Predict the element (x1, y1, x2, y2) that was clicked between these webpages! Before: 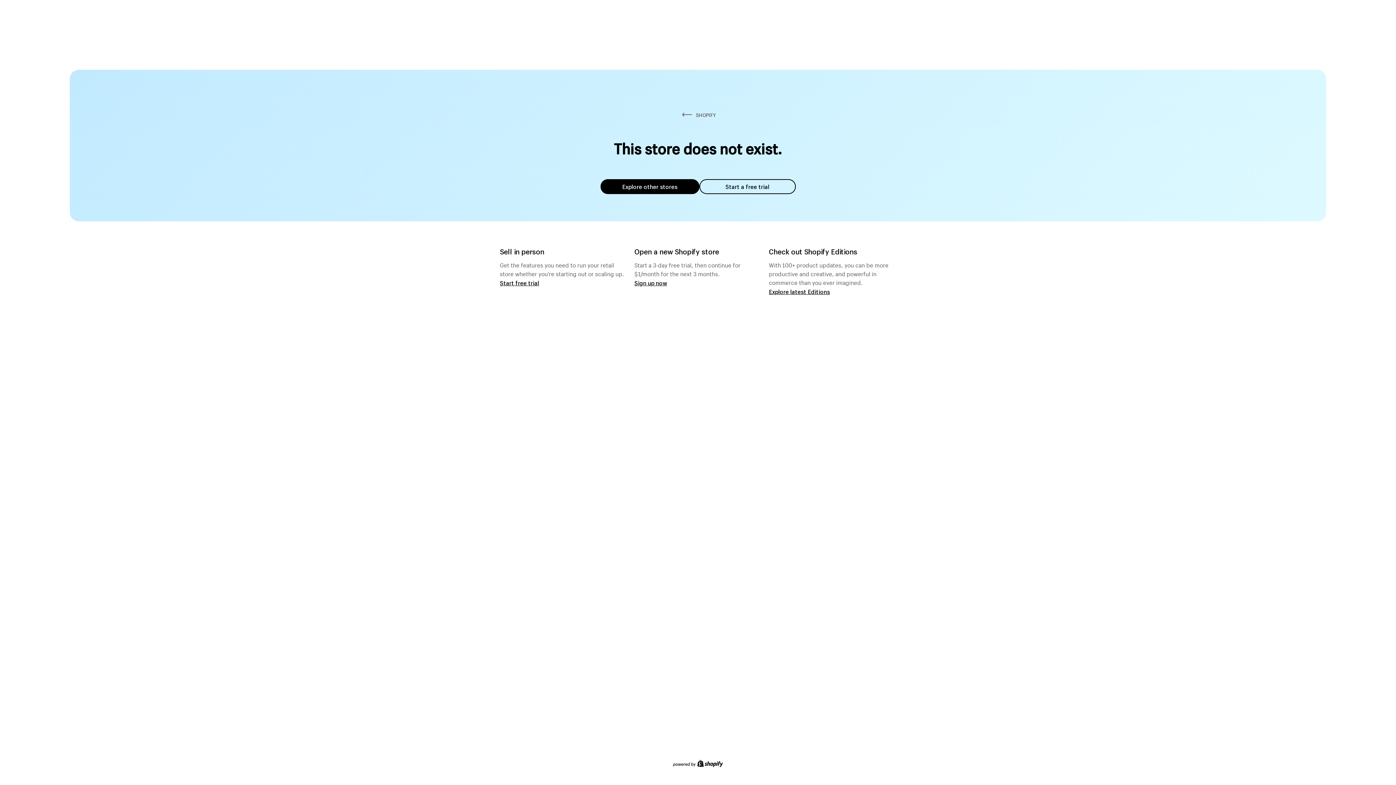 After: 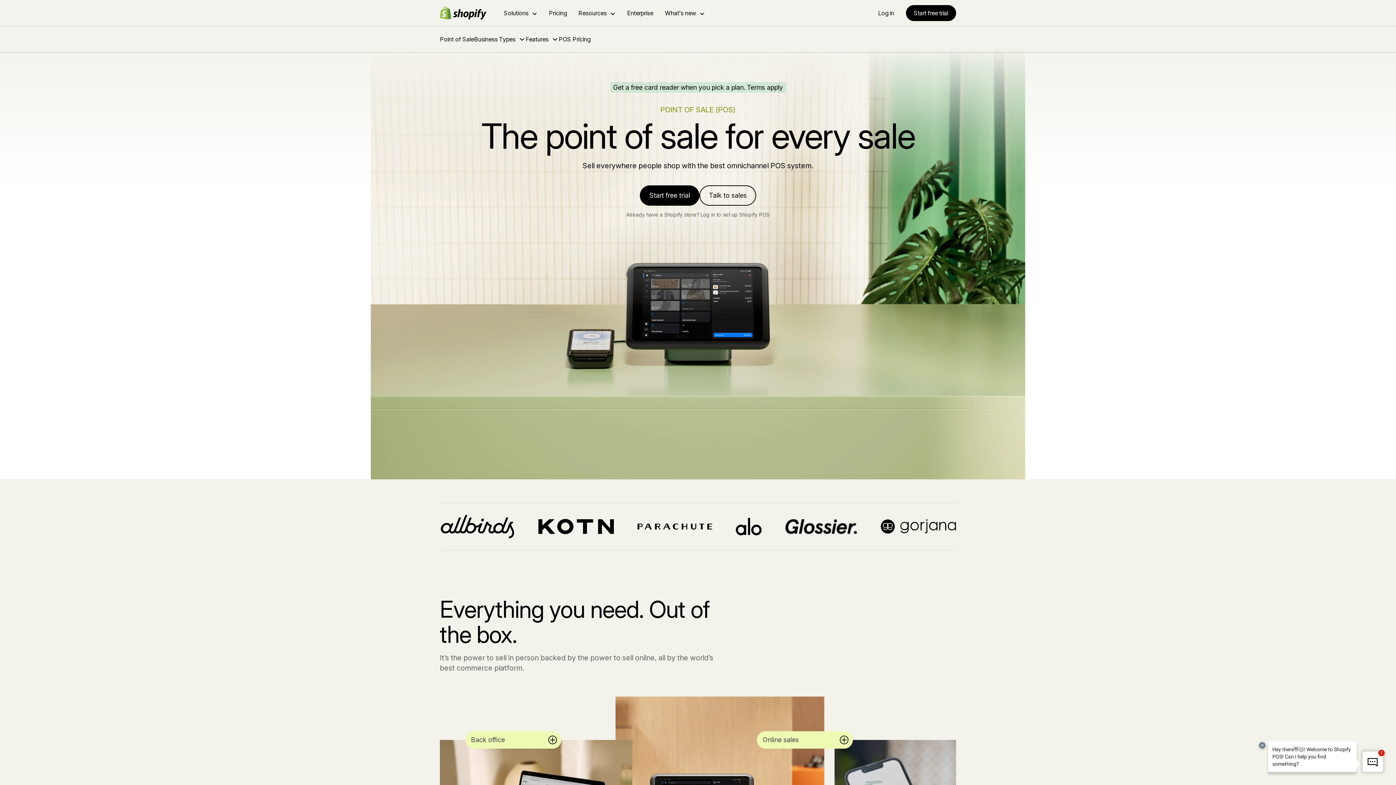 Action: label: Start free trial bbox: (500, 279, 539, 286)